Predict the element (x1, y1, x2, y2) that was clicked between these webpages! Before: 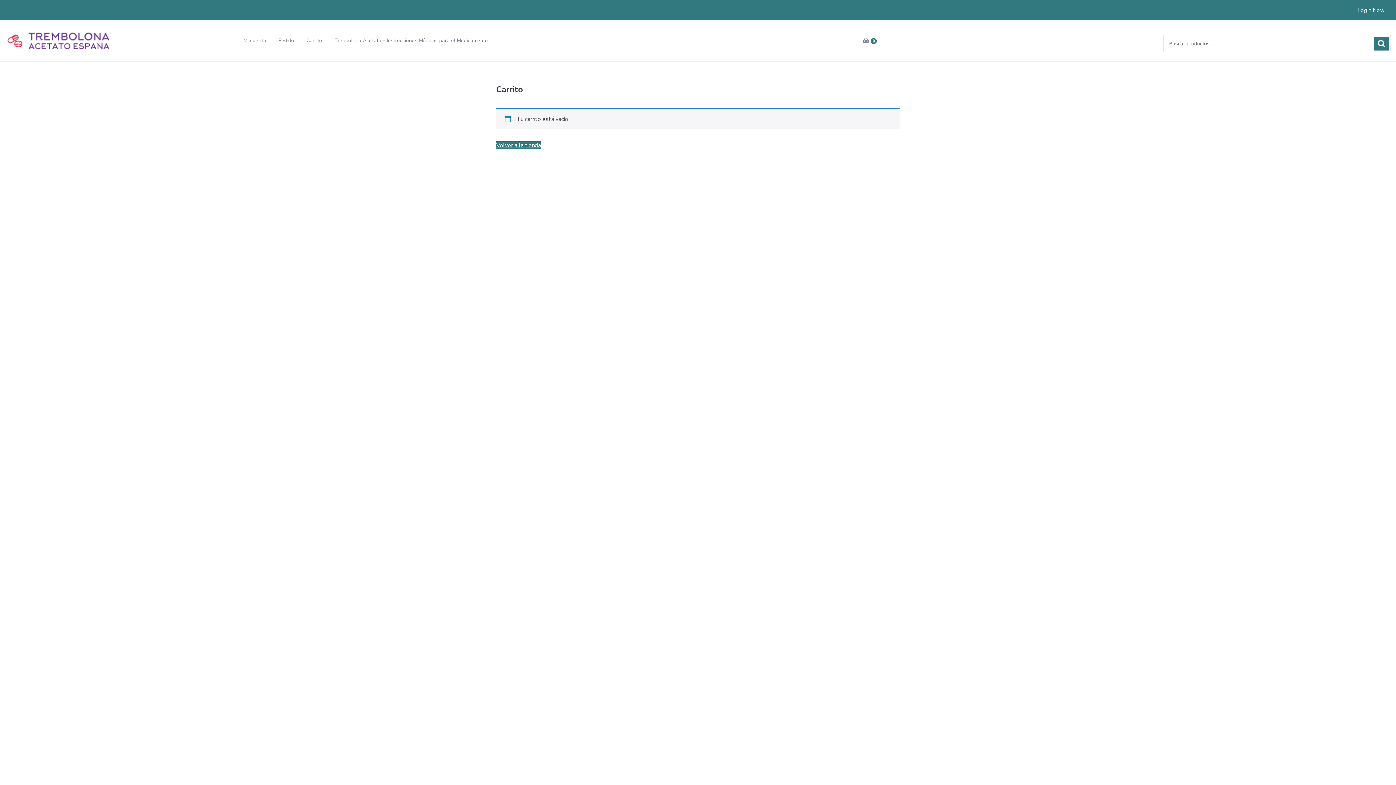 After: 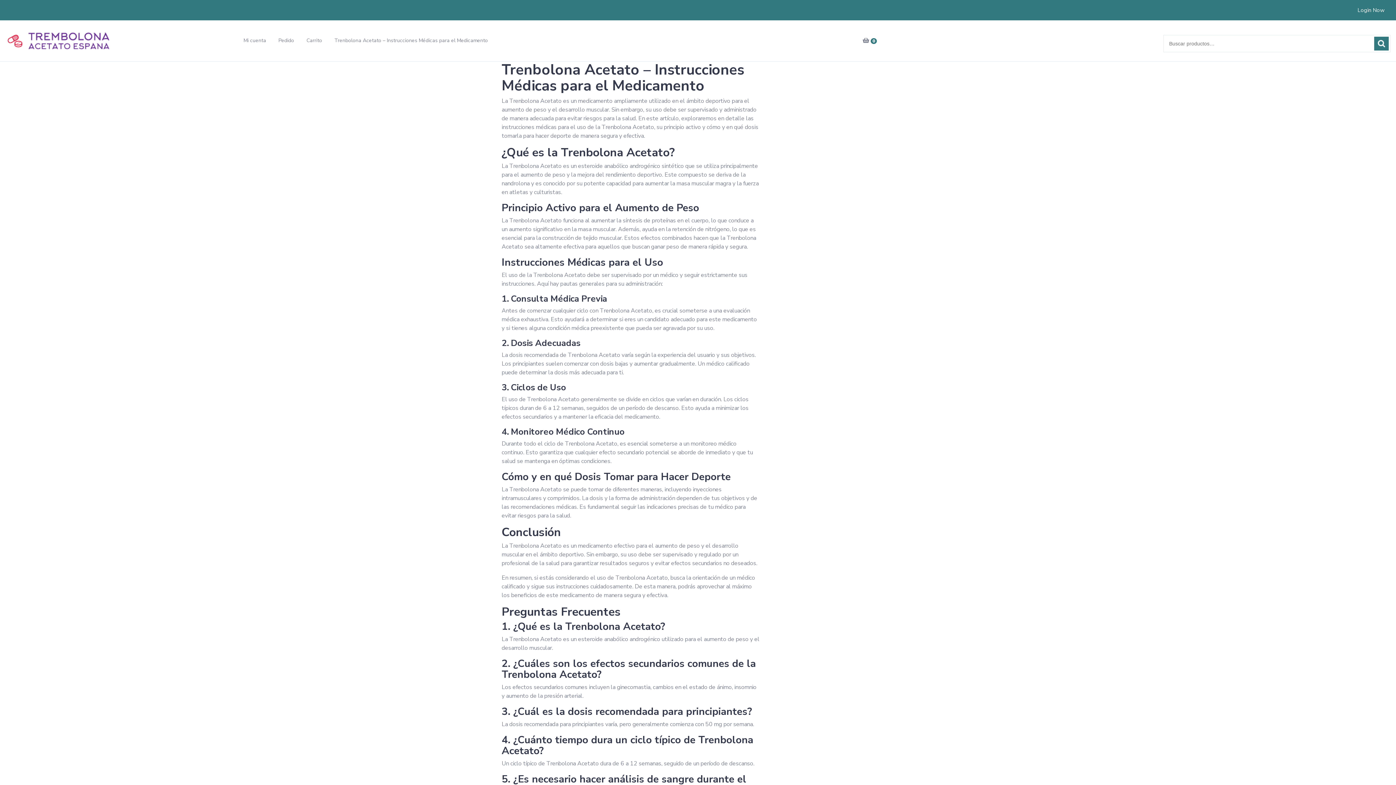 Action: bbox: (329, 33, 493, 47) label: Trenbolona Acetato – Instrucciones Médicas para el Medicamento